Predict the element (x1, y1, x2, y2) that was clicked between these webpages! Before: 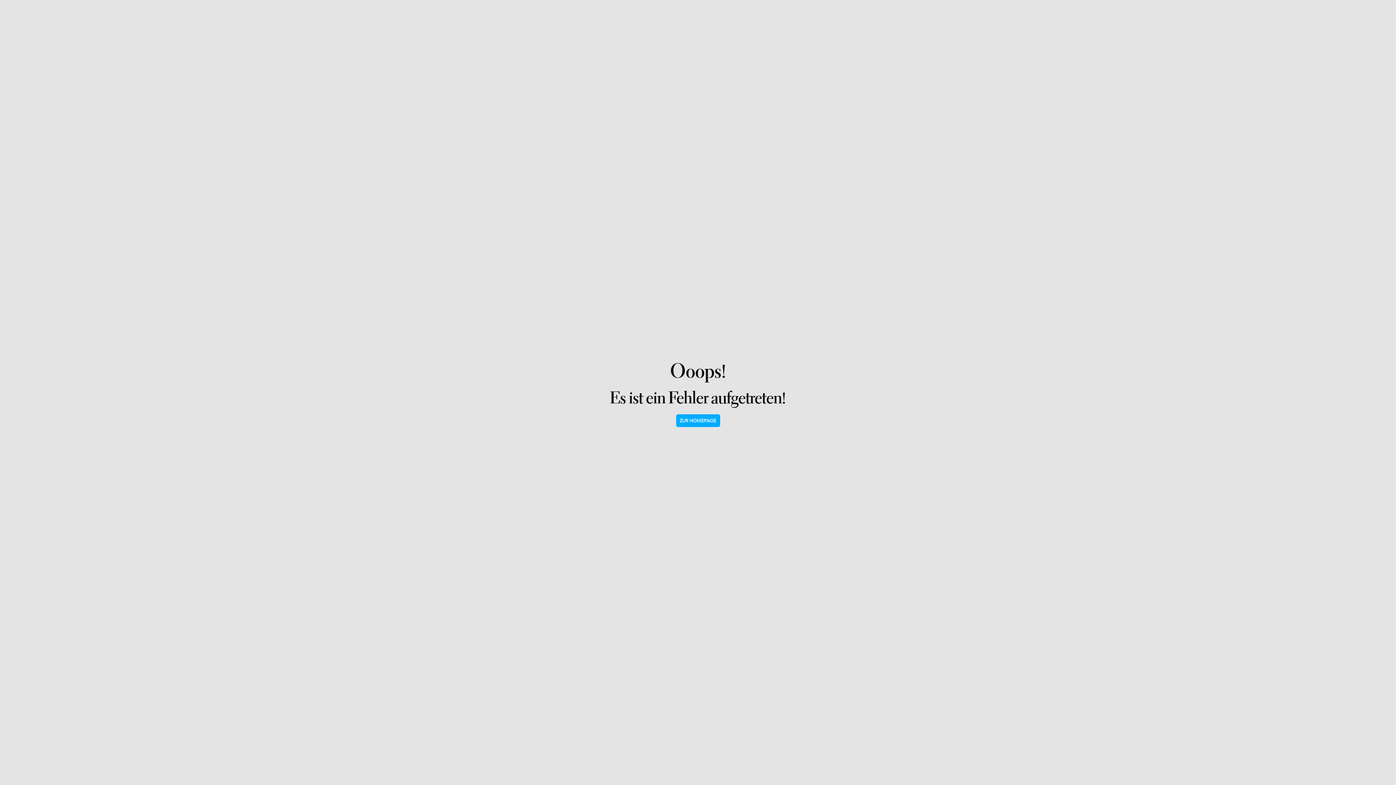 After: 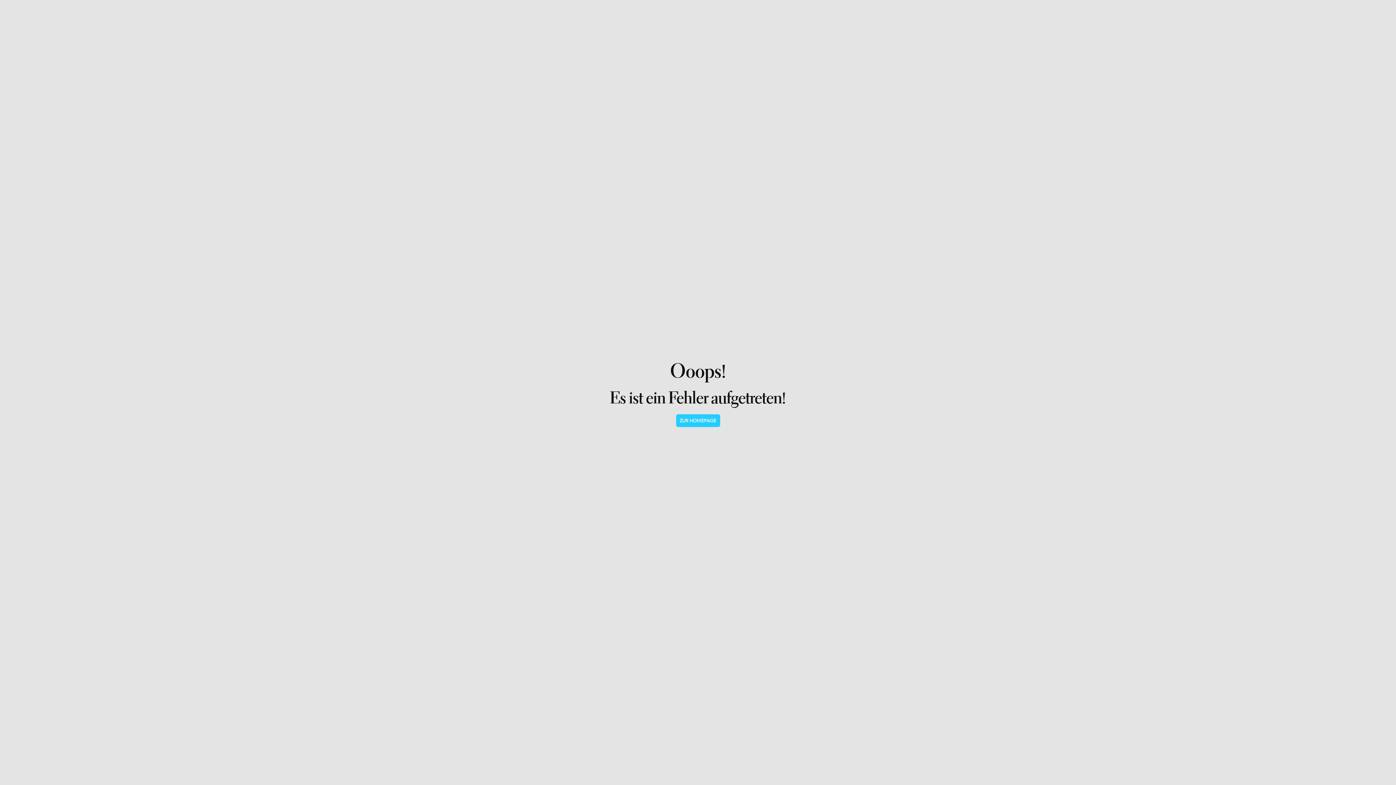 Action: label: ZUR HOMEPAGE bbox: (676, 414, 720, 427)